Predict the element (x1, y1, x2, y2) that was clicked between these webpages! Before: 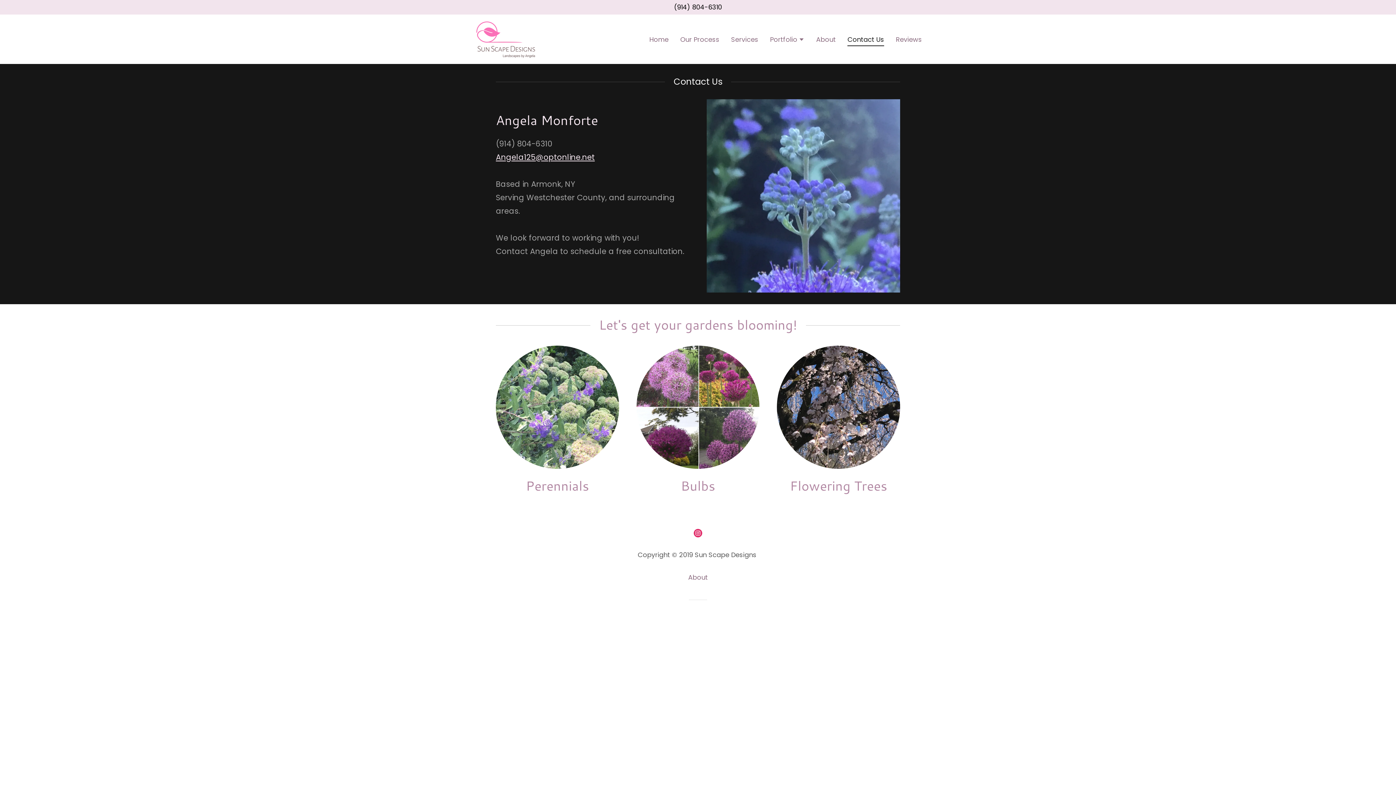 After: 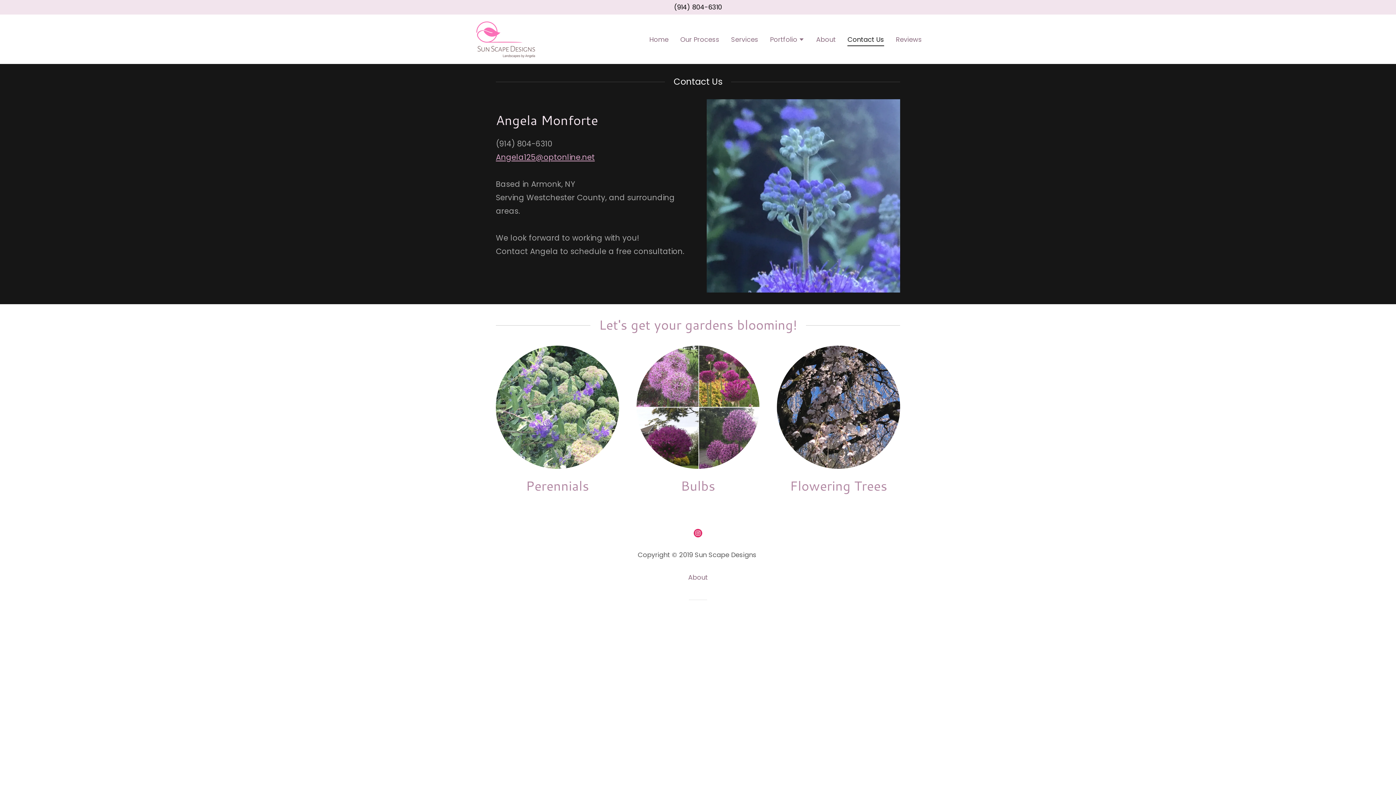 Action: bbox: (496, 151, 594, 162) label: Angela125@optonline.net